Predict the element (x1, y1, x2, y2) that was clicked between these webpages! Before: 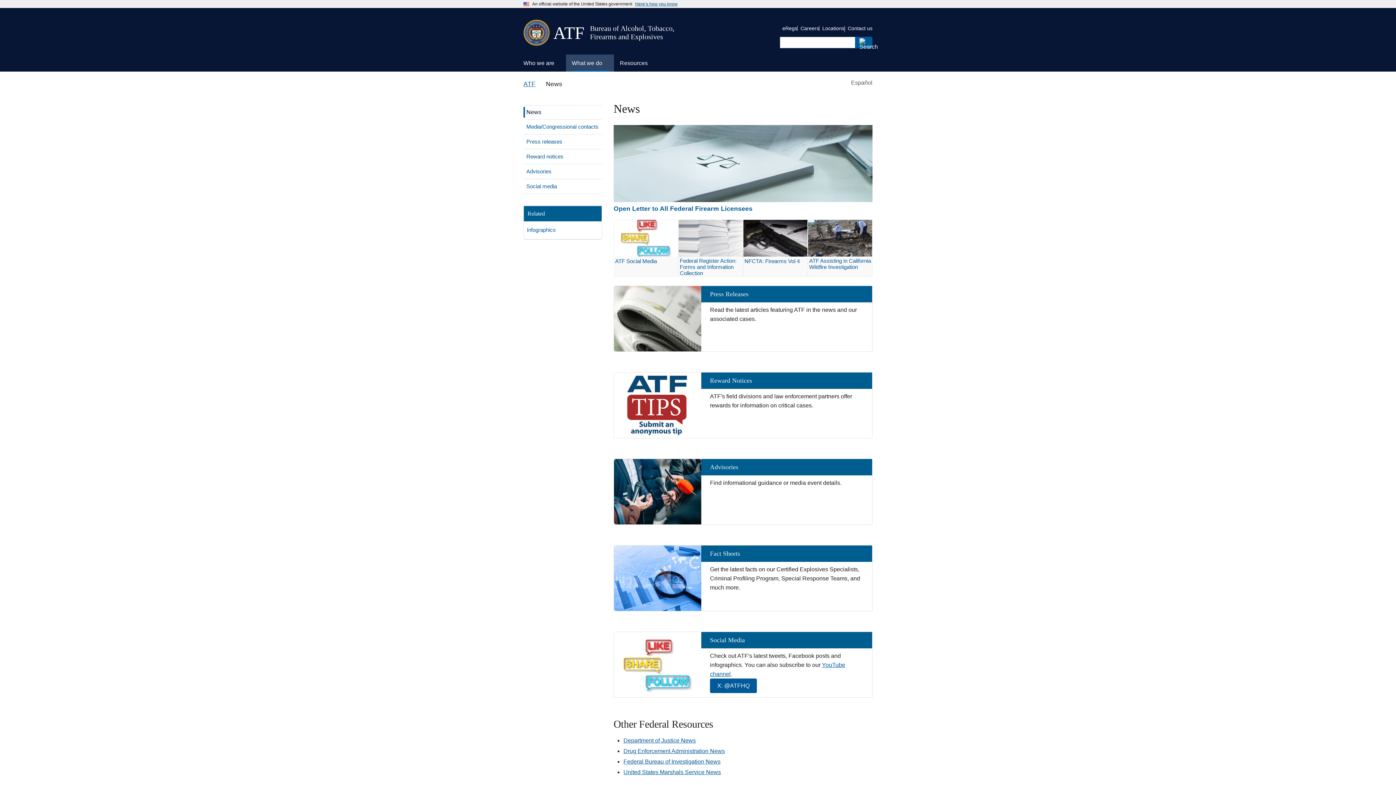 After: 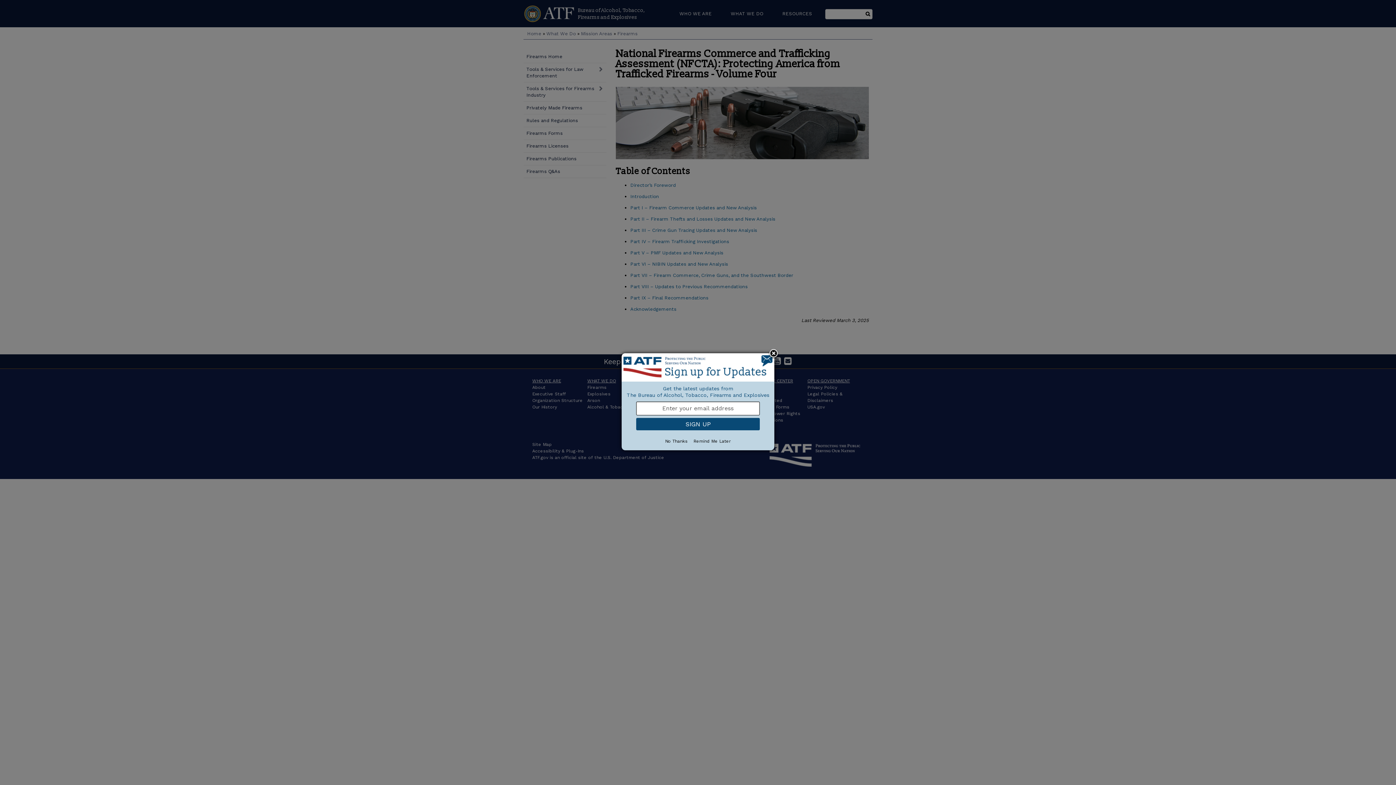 Action: bbox: (743, 258, 801, 264) label: NFCTA: Firearms Vol 4